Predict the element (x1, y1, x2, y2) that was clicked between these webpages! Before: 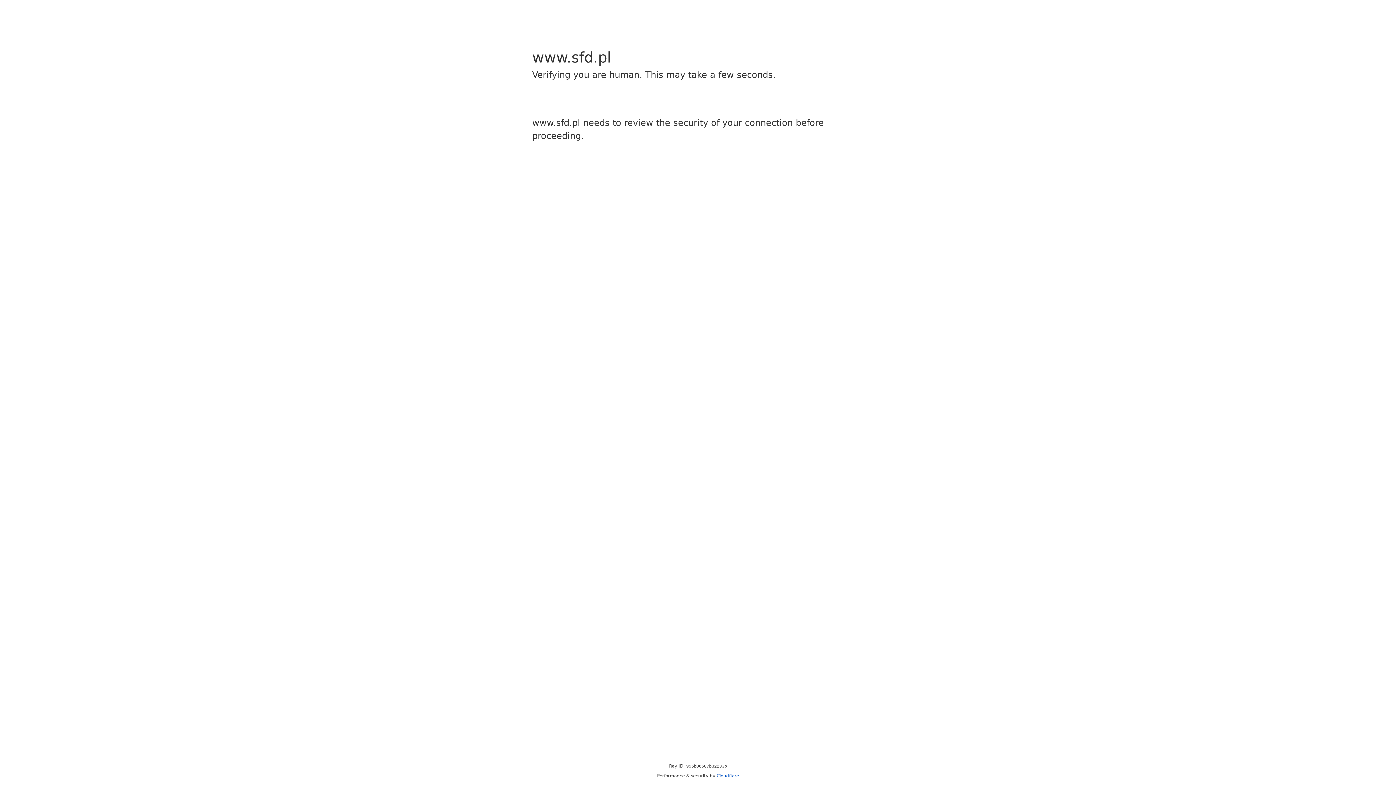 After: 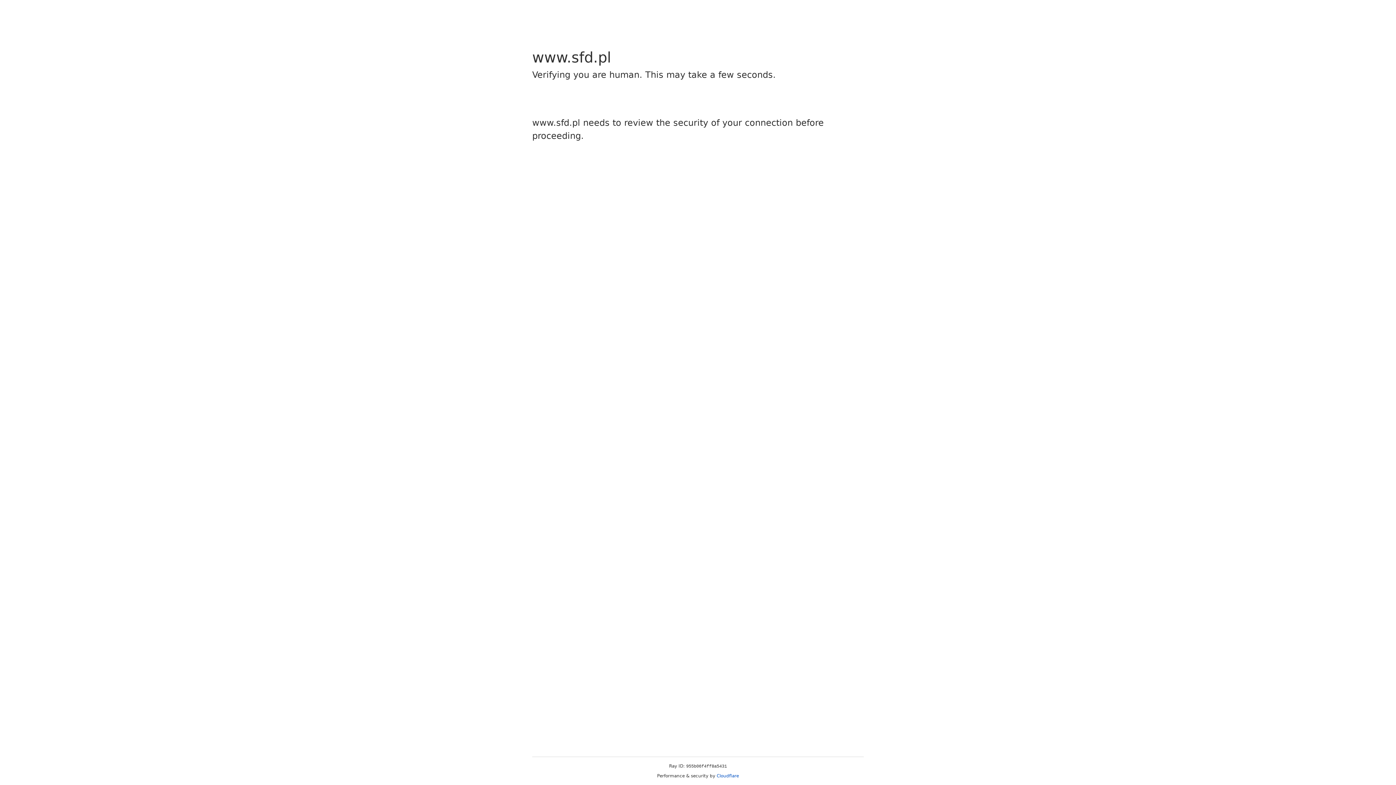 Action: label: Cloudflare bbox: (716, 773, 739, 778)